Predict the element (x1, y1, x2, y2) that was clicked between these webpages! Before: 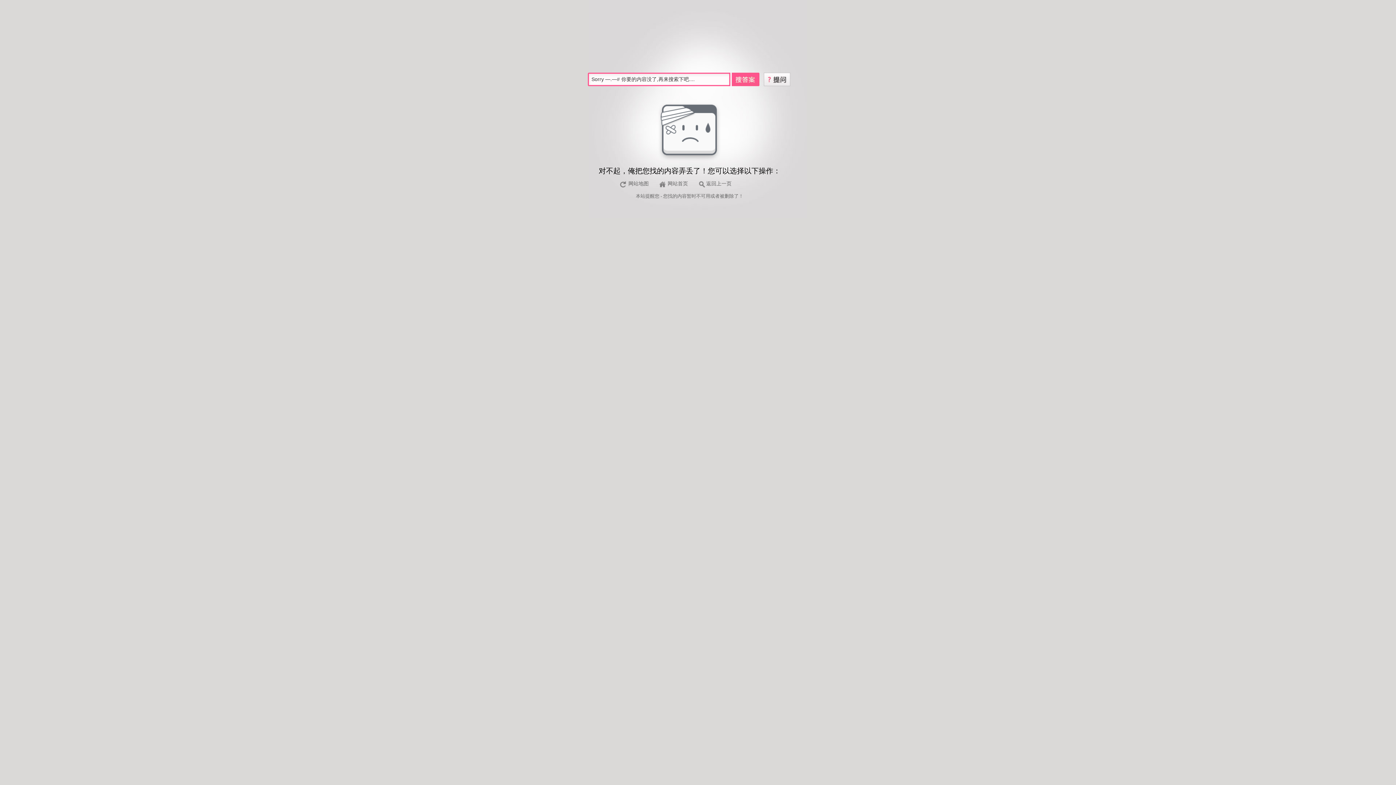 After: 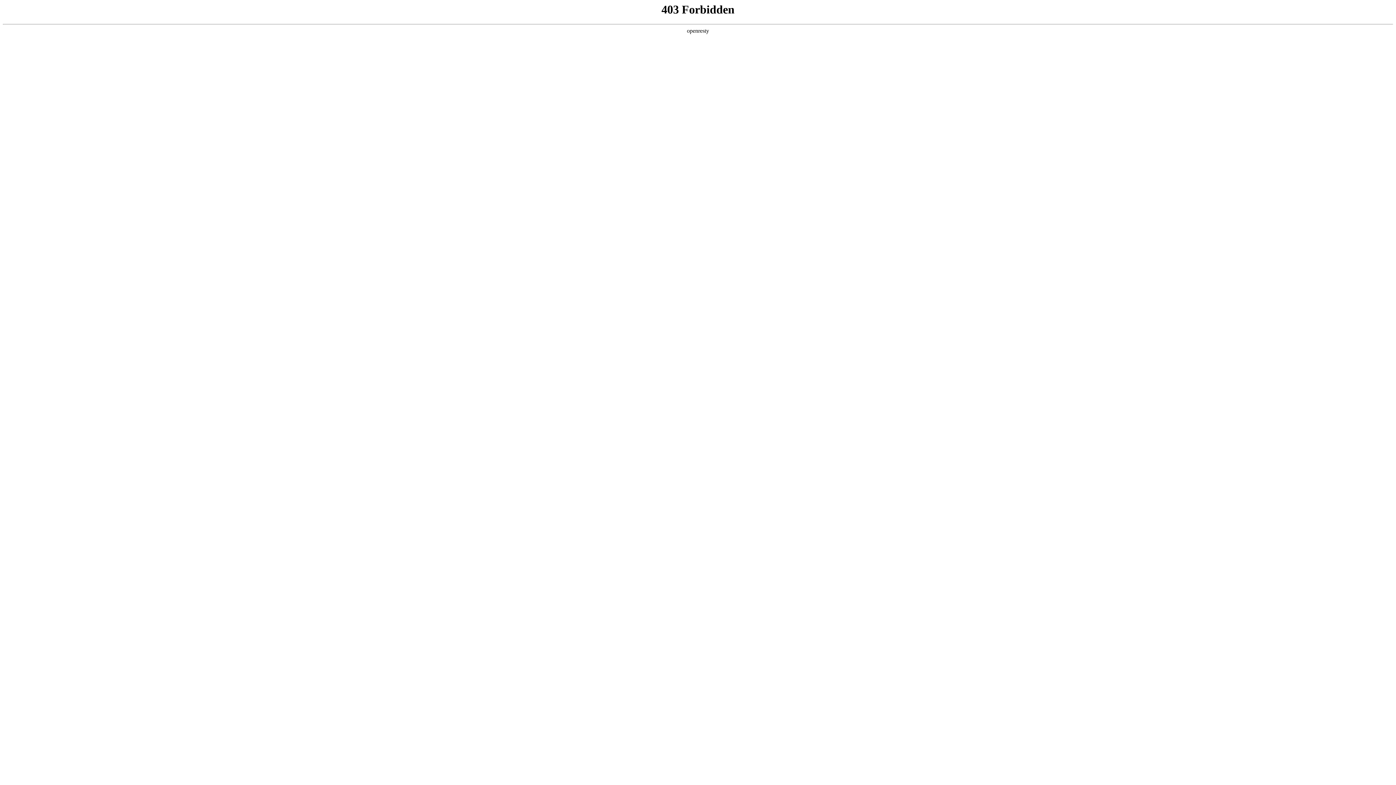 Action: label: 网站首页 bbox: (656, 180, 691, 188)